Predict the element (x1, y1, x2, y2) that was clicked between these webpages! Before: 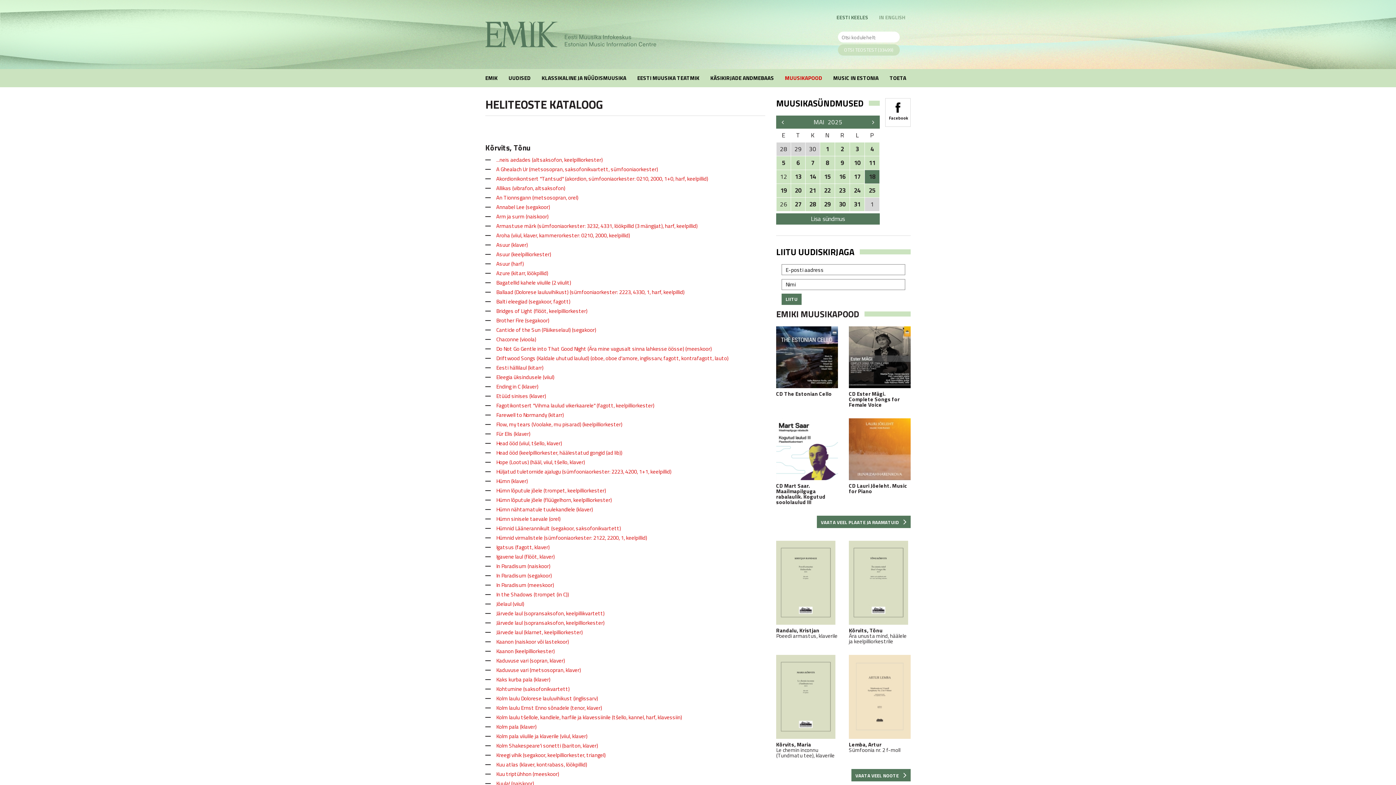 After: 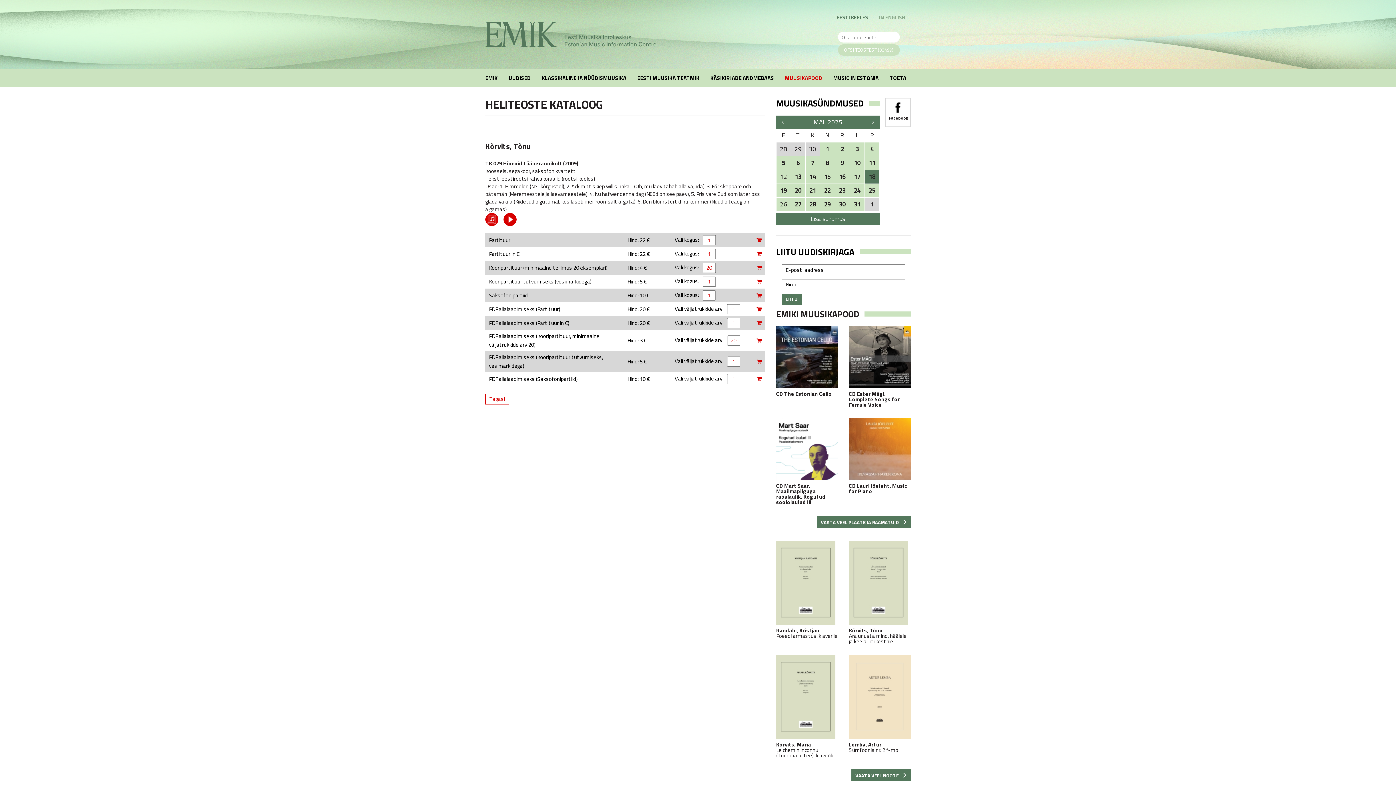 Action: bbox: (496, 524, 621, 532) label: Hümnid Läänerannikult (segakoor, saksofonikvartett)